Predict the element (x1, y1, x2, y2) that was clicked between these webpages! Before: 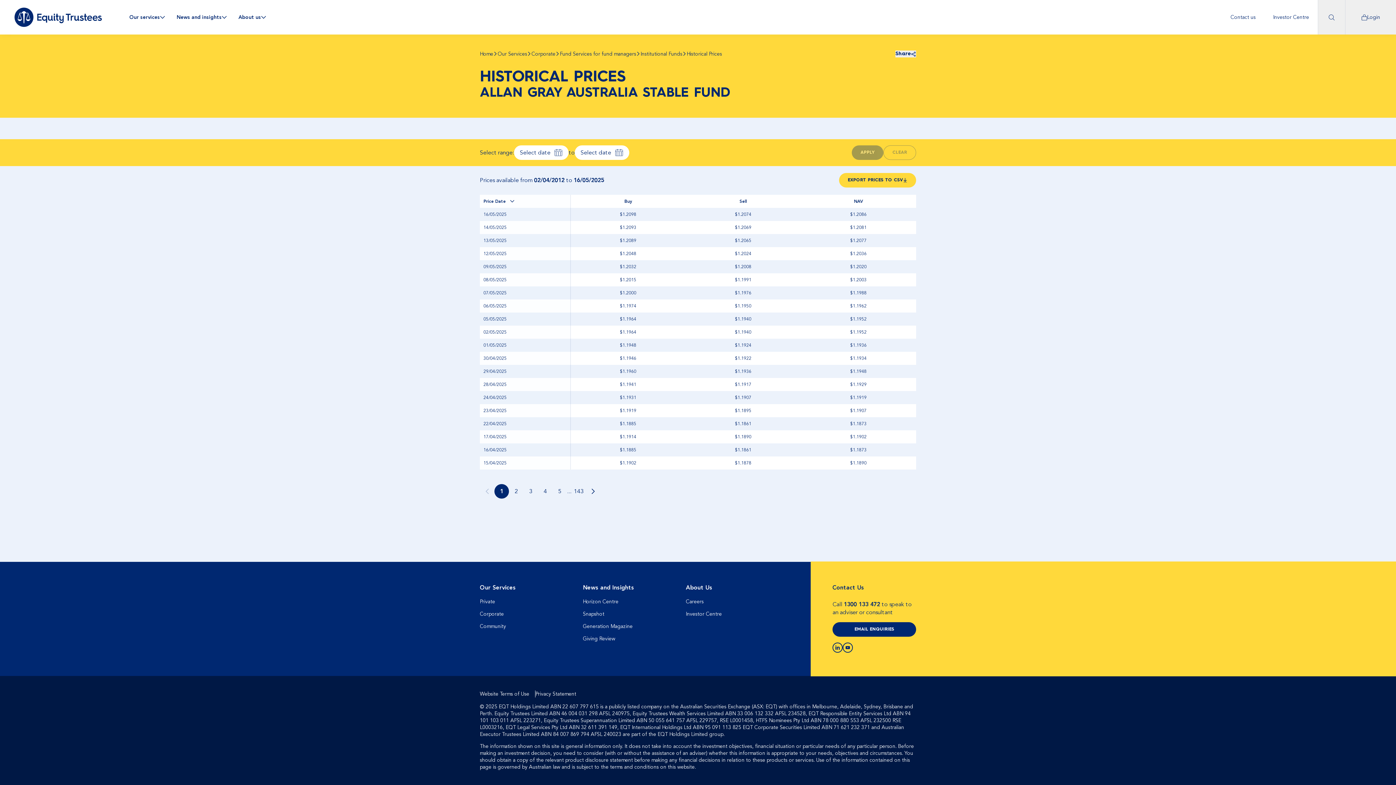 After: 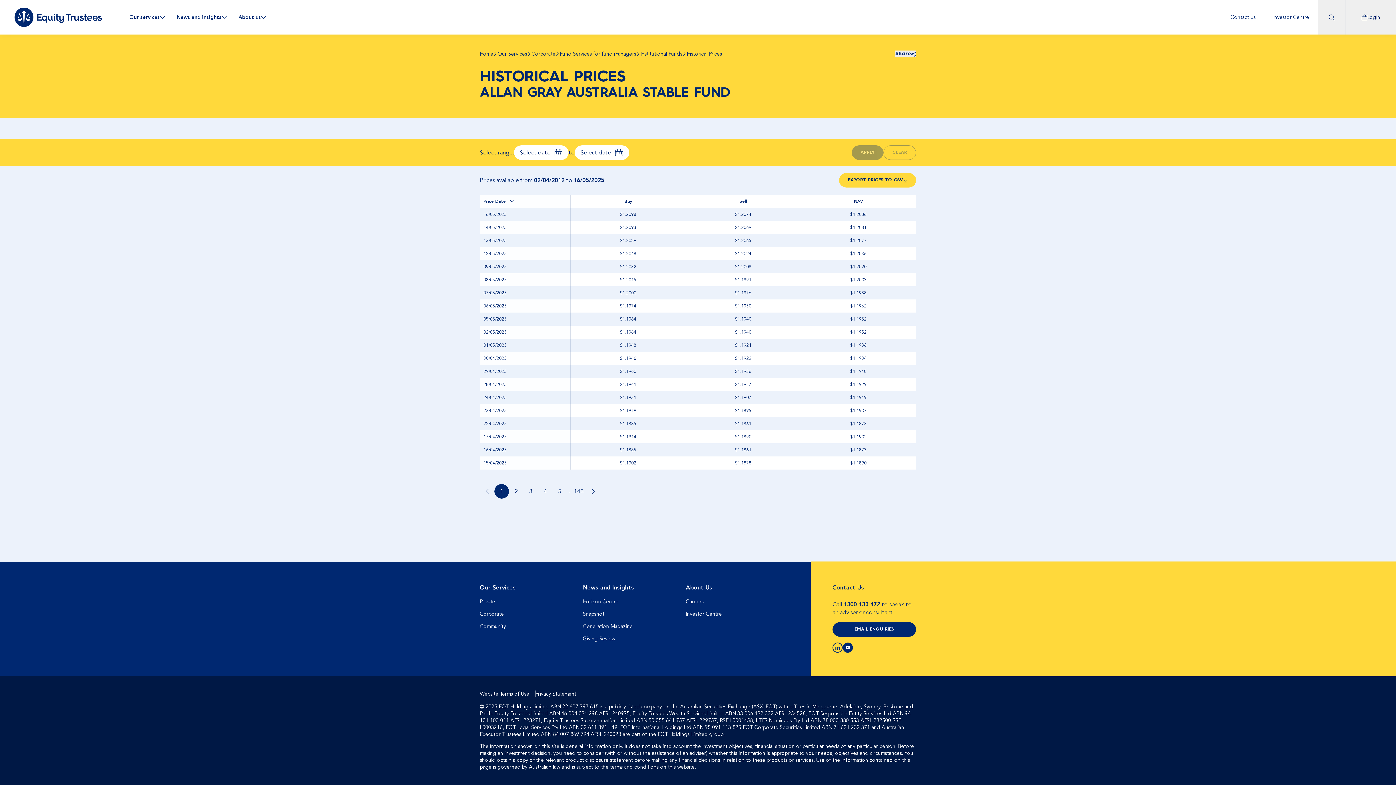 Action: bbox: (842, 642, 853, 653)